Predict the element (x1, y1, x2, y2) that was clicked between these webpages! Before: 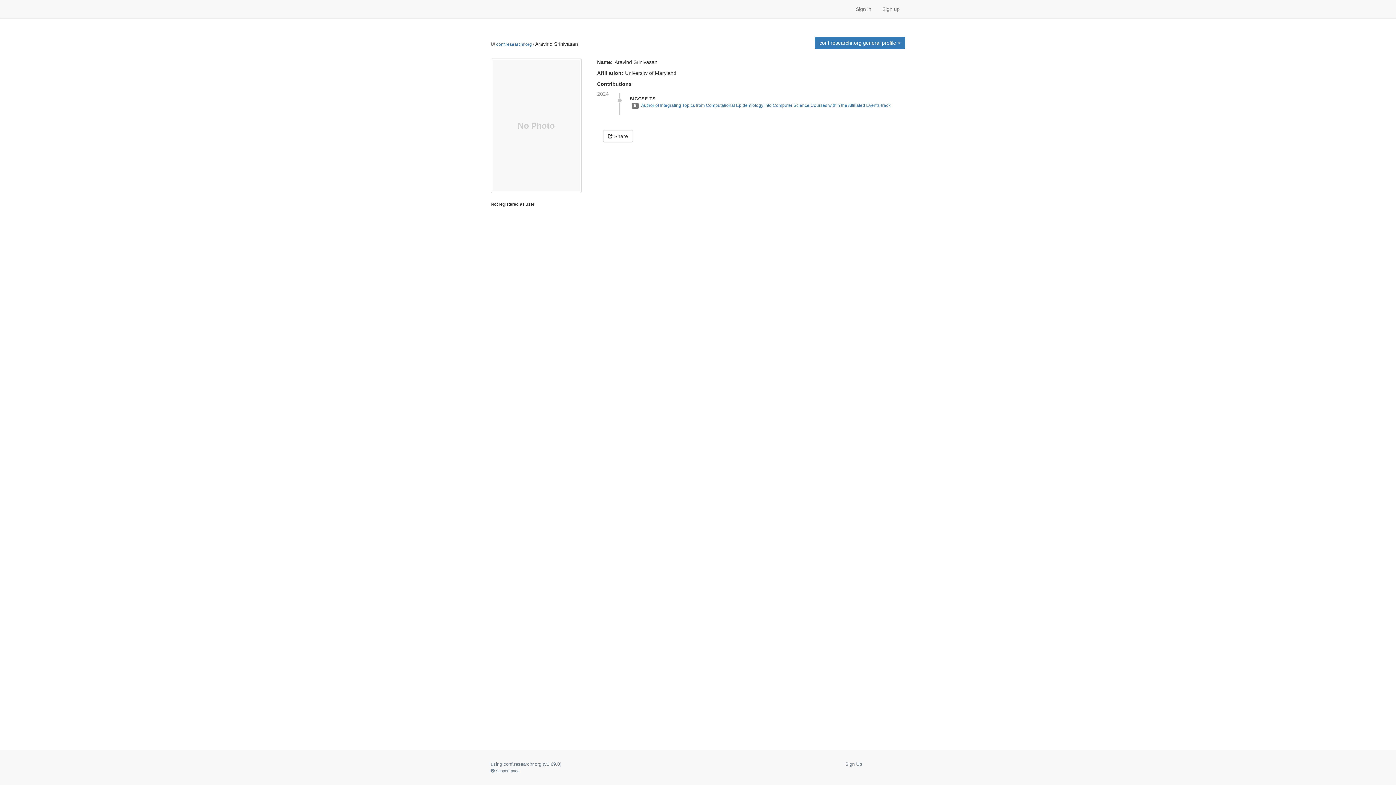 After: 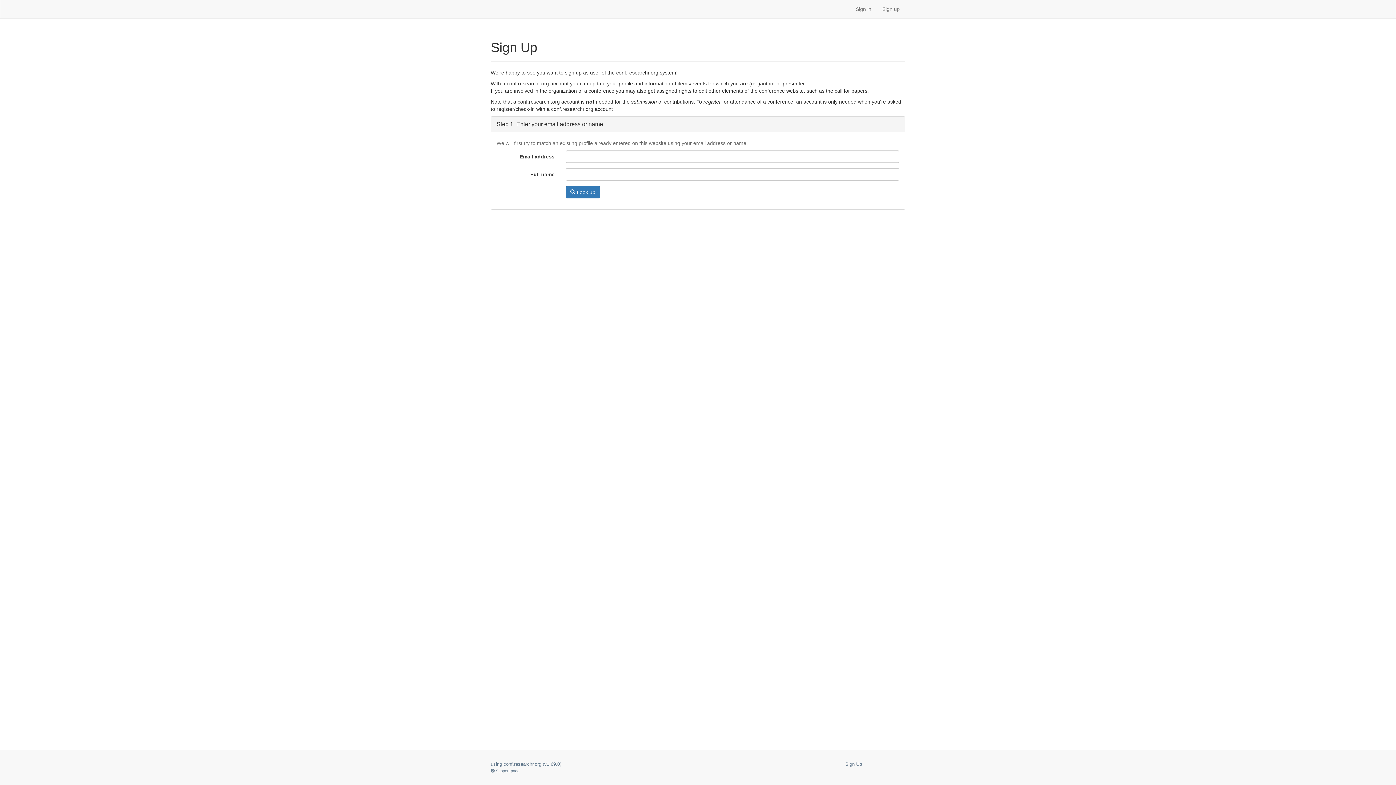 Action: bbox: (845, 761, 862, 767) label: Sign Up